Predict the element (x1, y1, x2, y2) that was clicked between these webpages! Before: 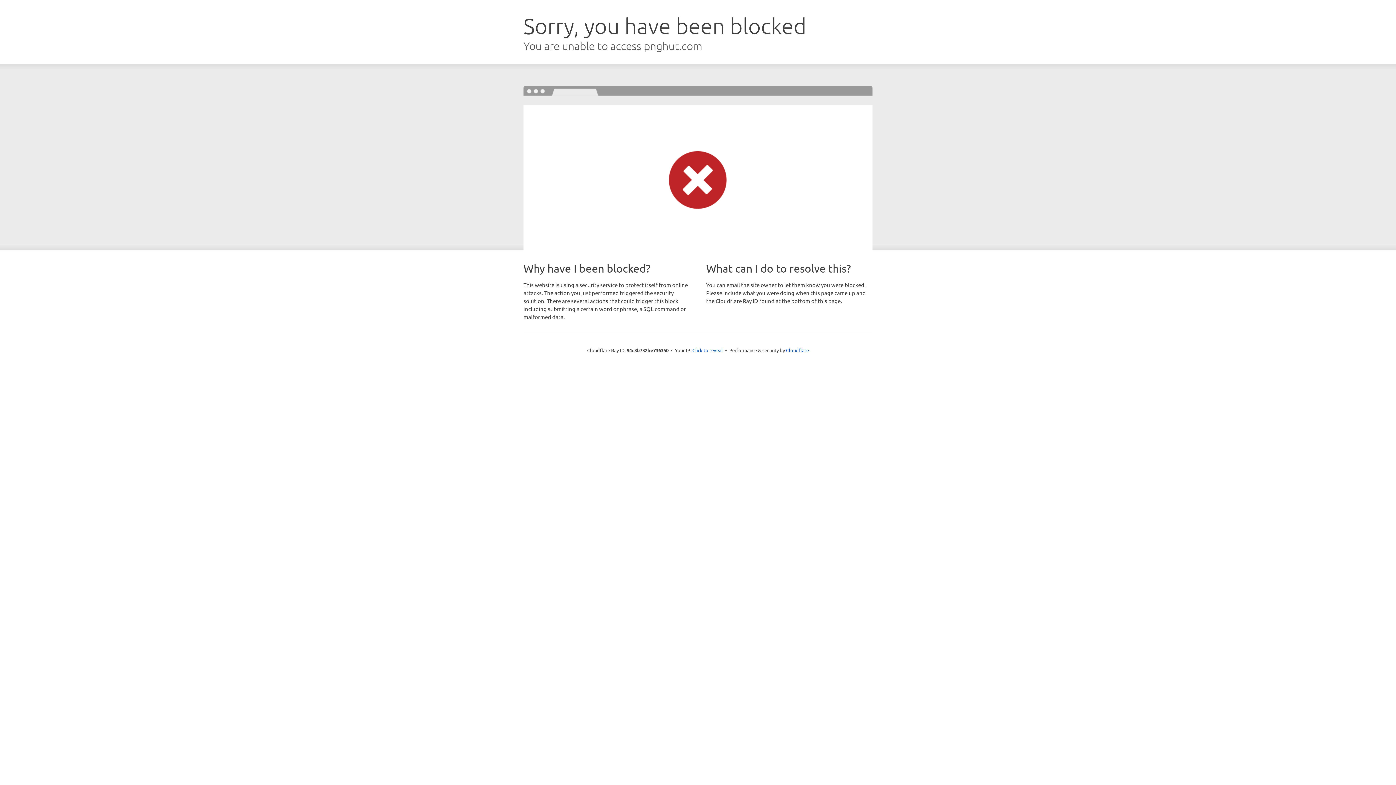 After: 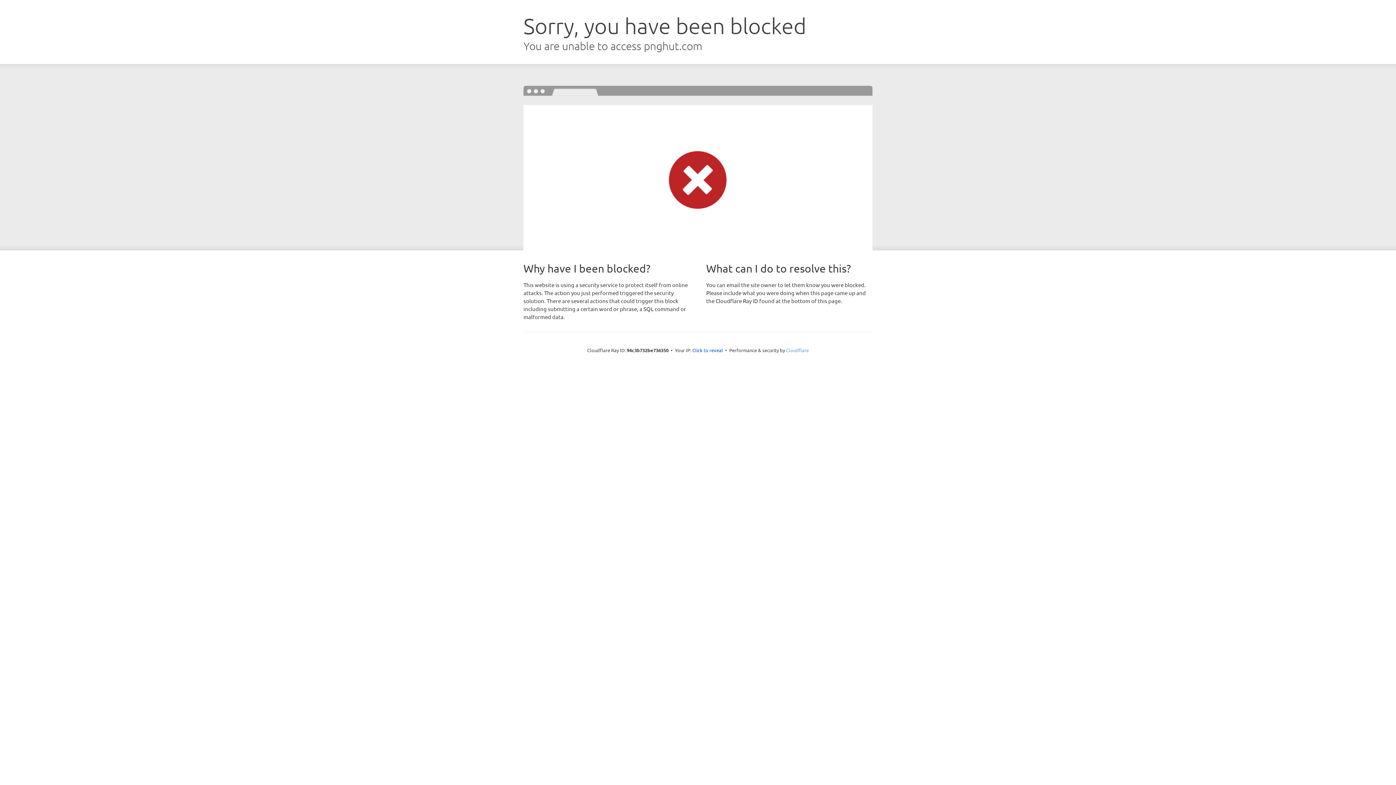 Action: label: Cloudflare bbox: (786, 347, 809, 353)